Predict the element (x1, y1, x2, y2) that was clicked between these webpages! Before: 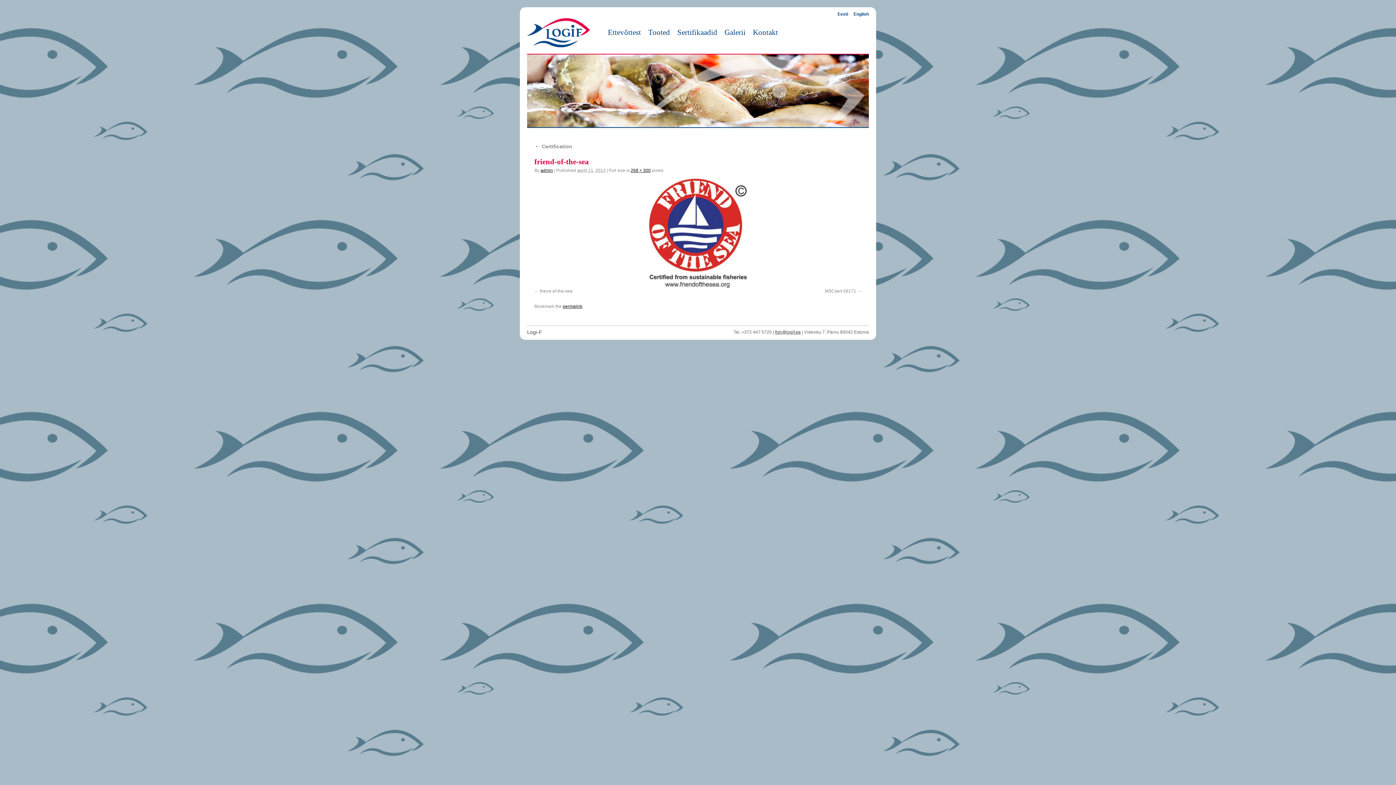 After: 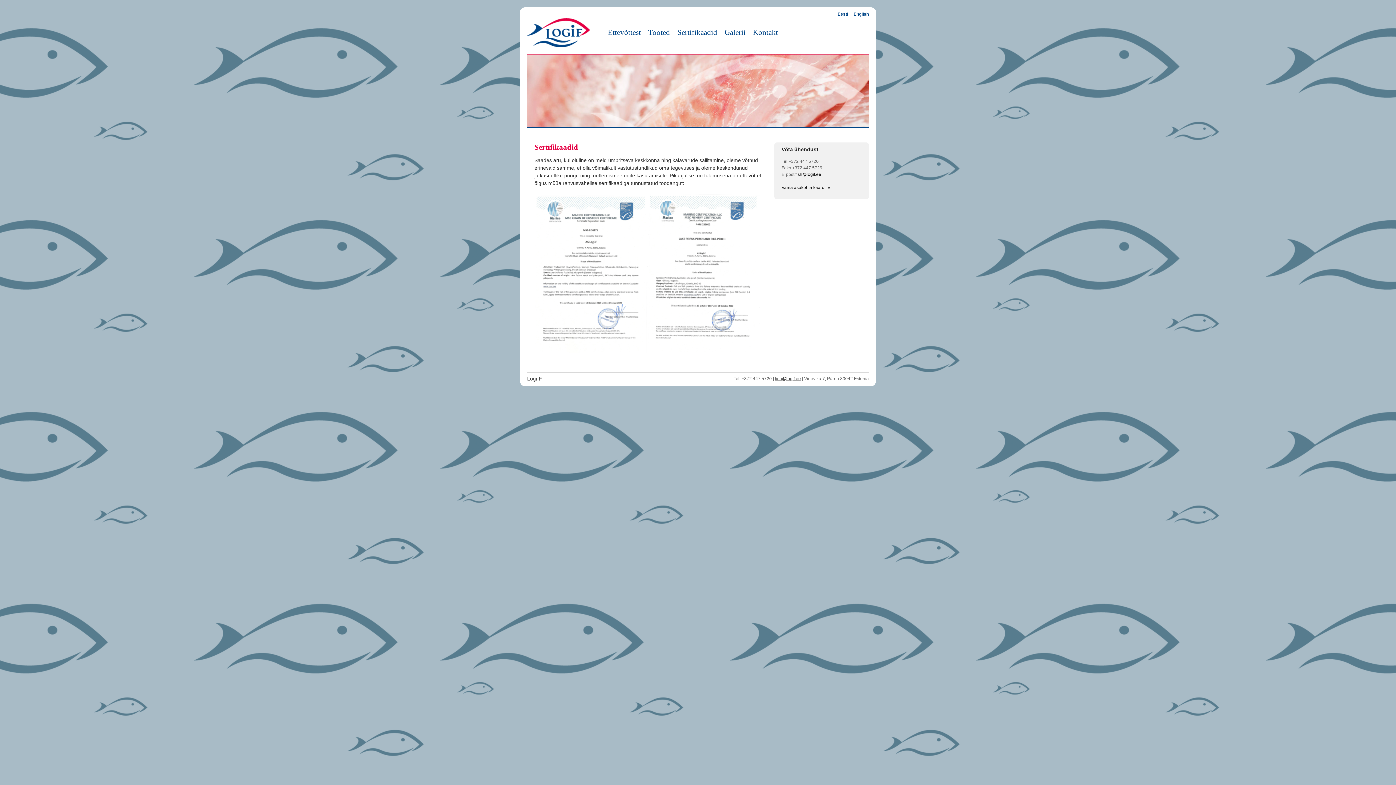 Action: label: Sertifikaadid bbox: (673, 25, 721, 39)